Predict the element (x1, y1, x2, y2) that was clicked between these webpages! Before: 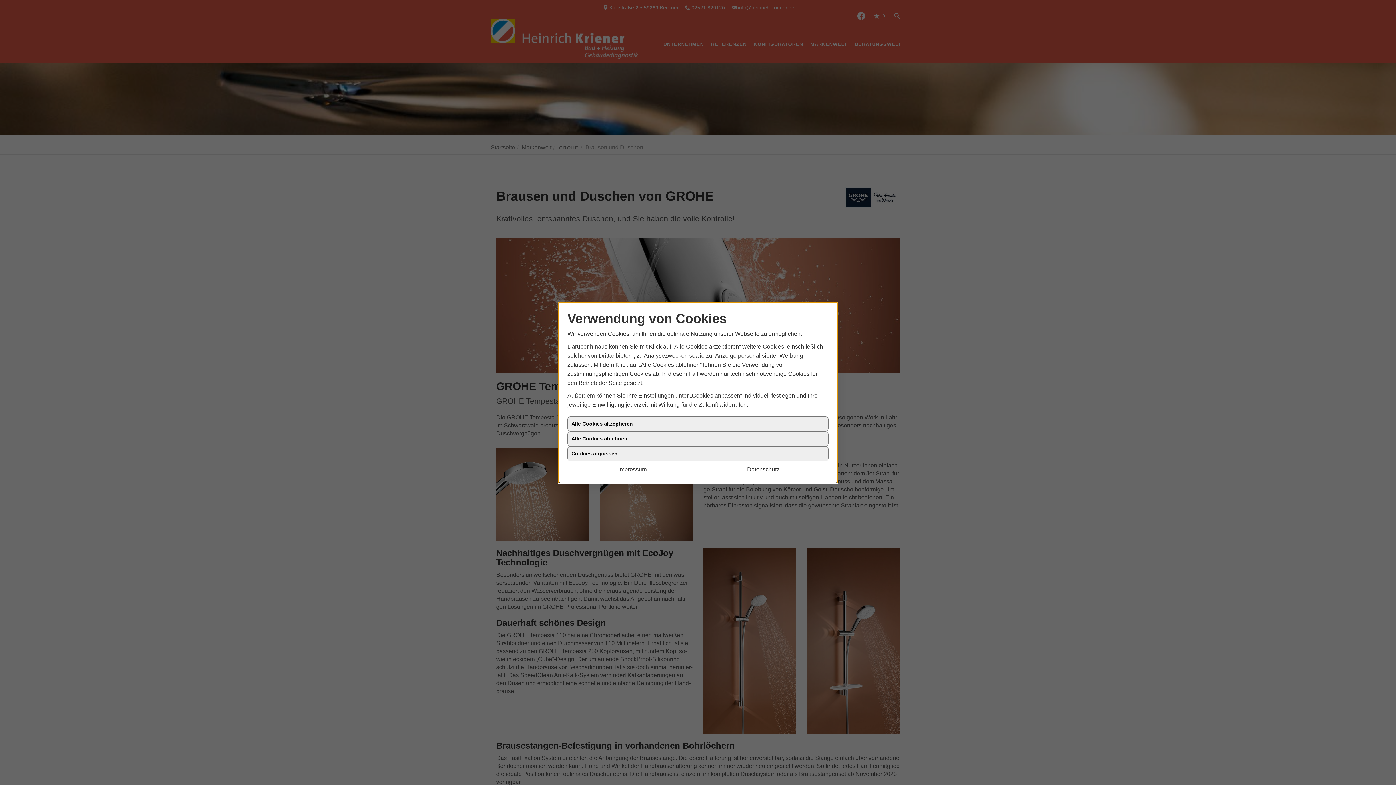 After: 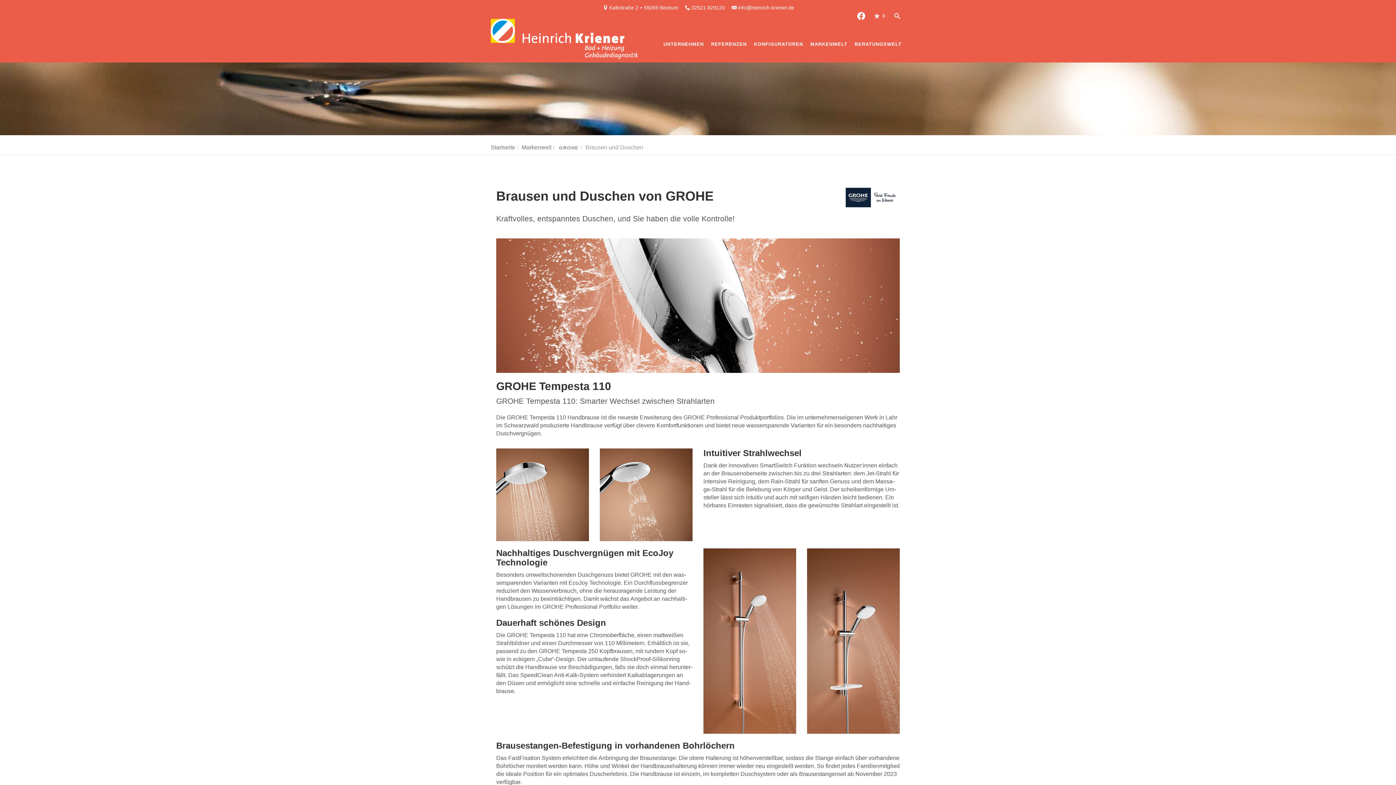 Action: bbox: (567, 465, 698, 474) label: Impressum